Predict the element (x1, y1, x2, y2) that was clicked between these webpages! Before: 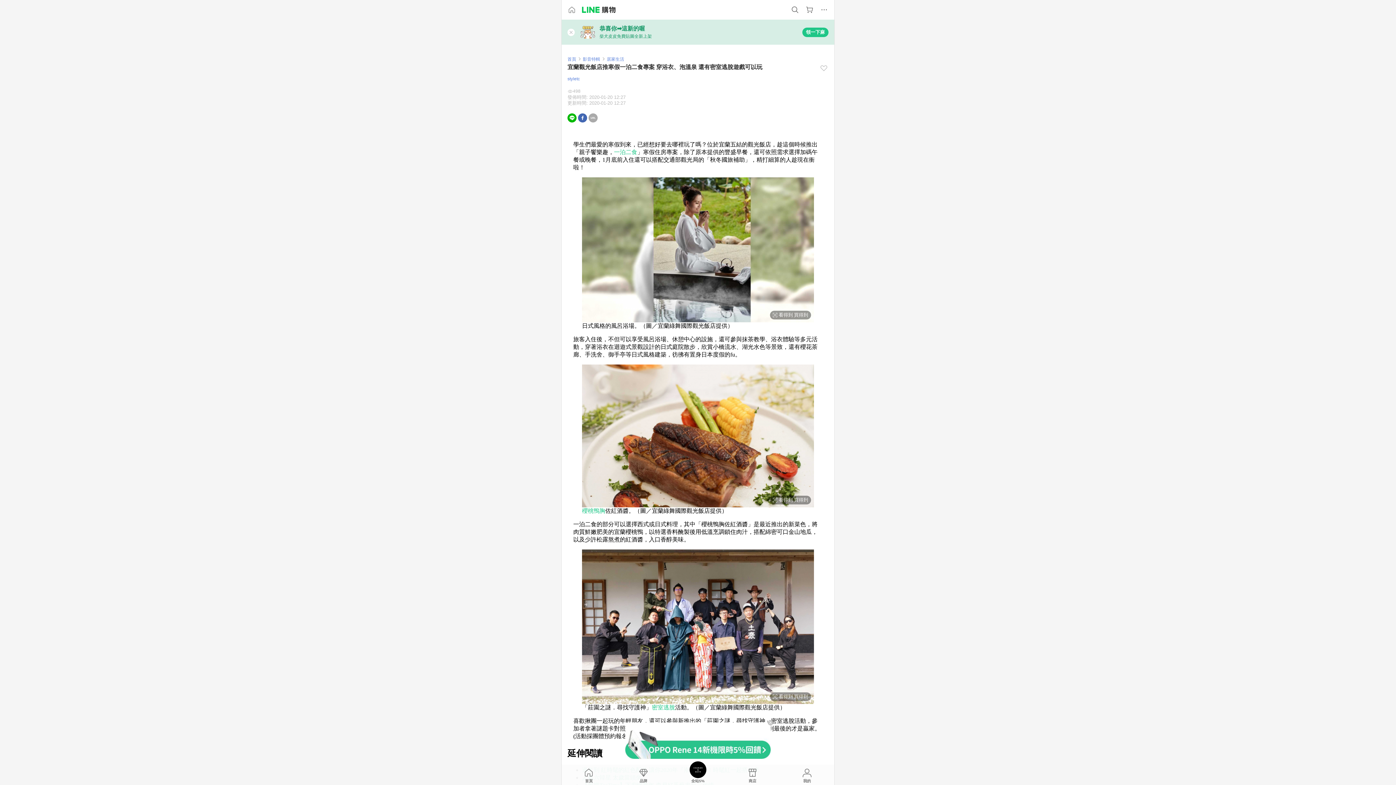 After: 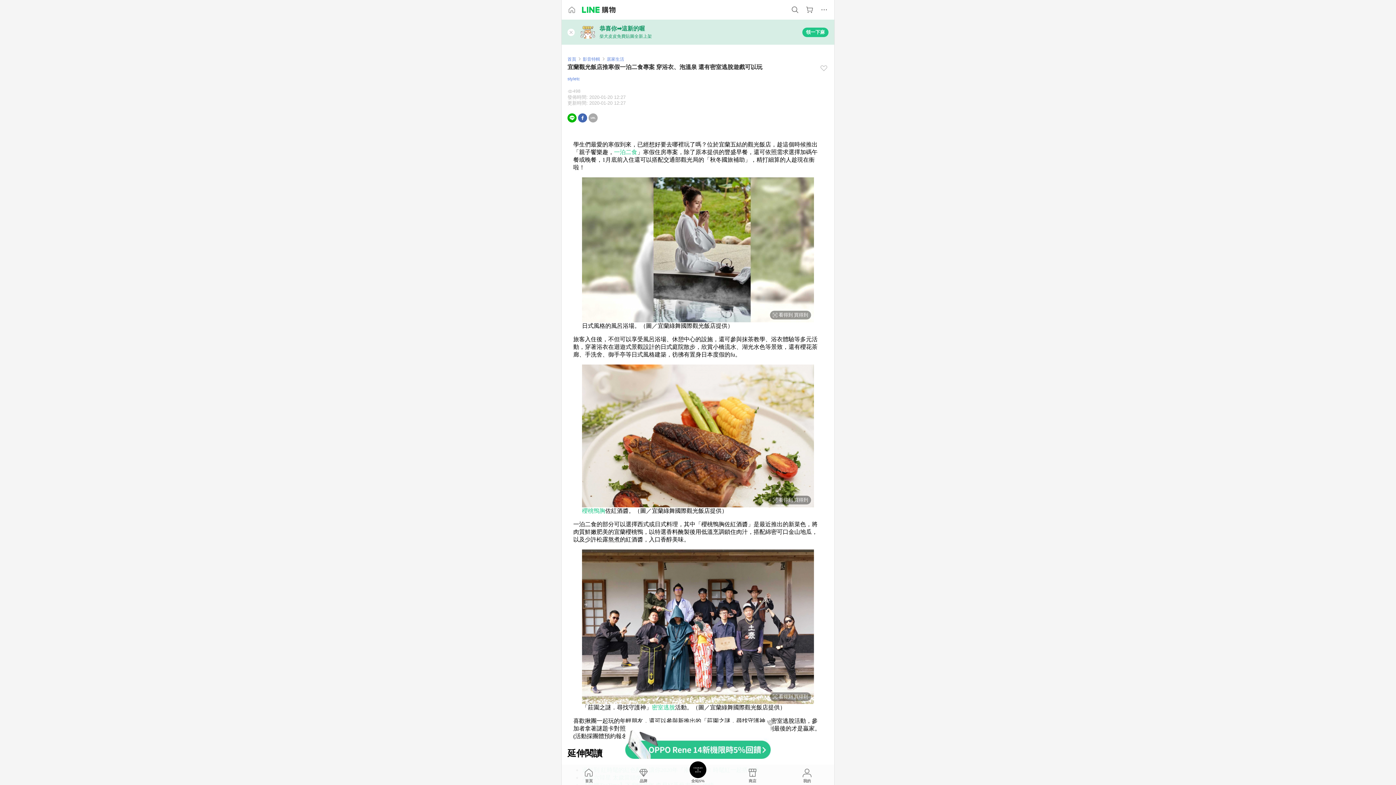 Action: bbox: (561, 19, 834, 44) label: 恭喜你➡️這新的喔
柴犬皮皮免費貼圖全新上架
領一下麻